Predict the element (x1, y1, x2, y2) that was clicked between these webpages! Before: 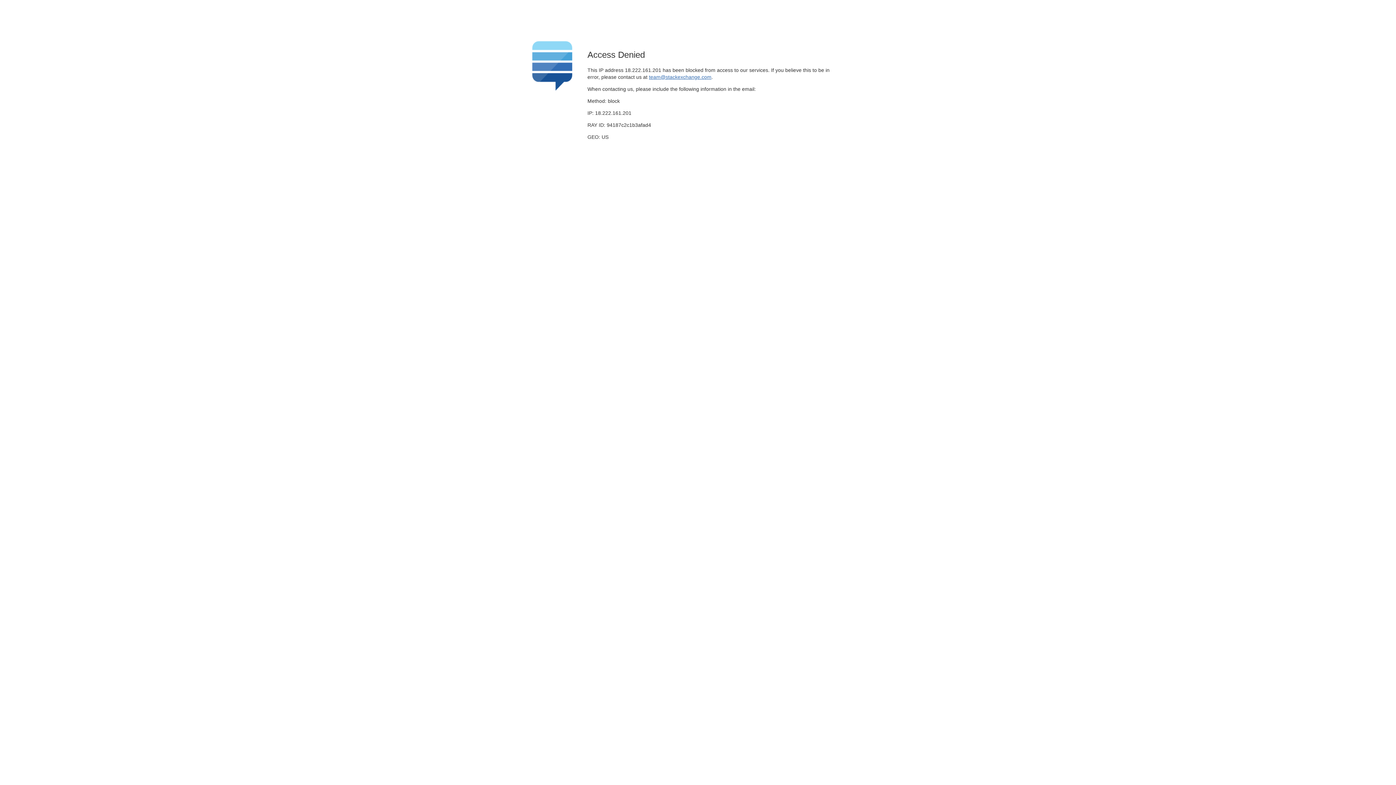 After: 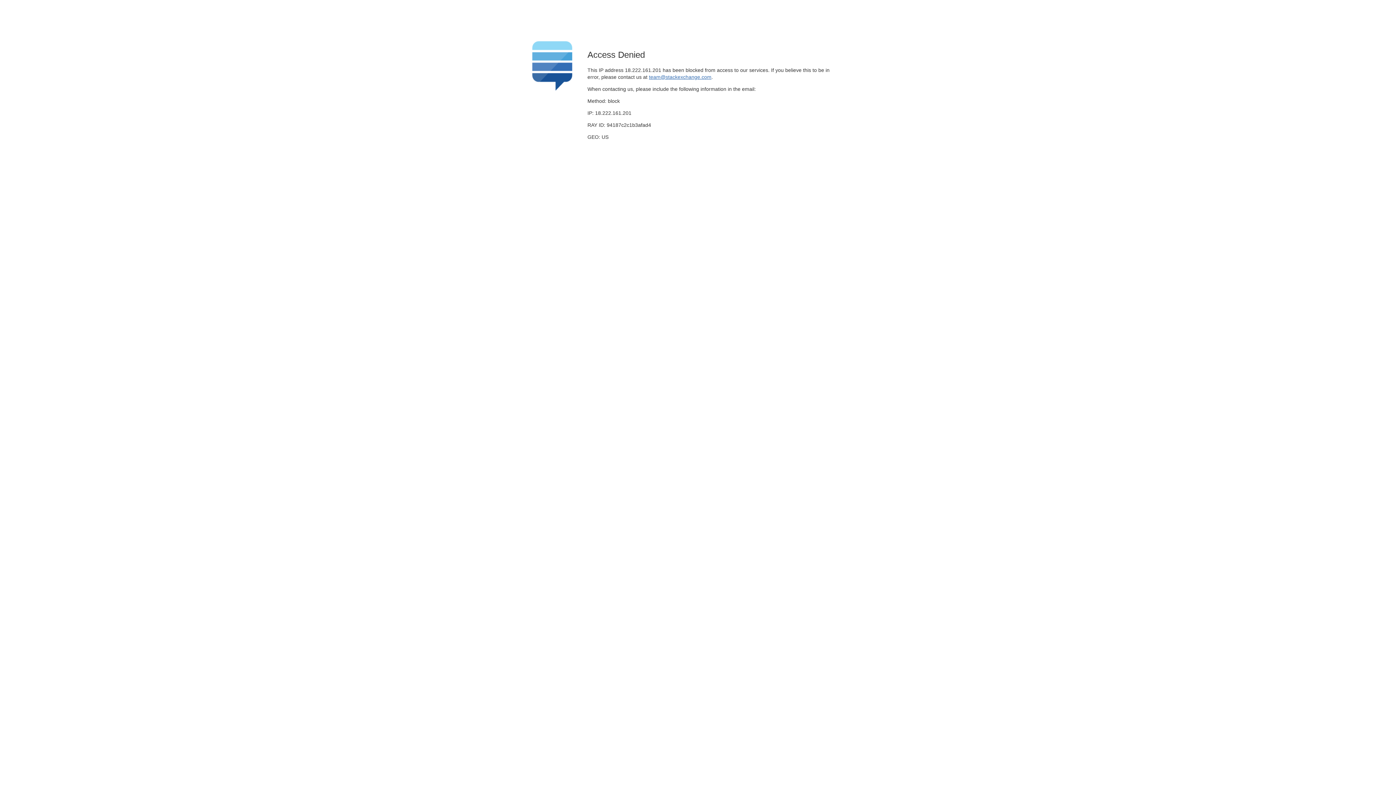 Action: label: team@stackexchange.com bbox: (649, 74, 711, 79)